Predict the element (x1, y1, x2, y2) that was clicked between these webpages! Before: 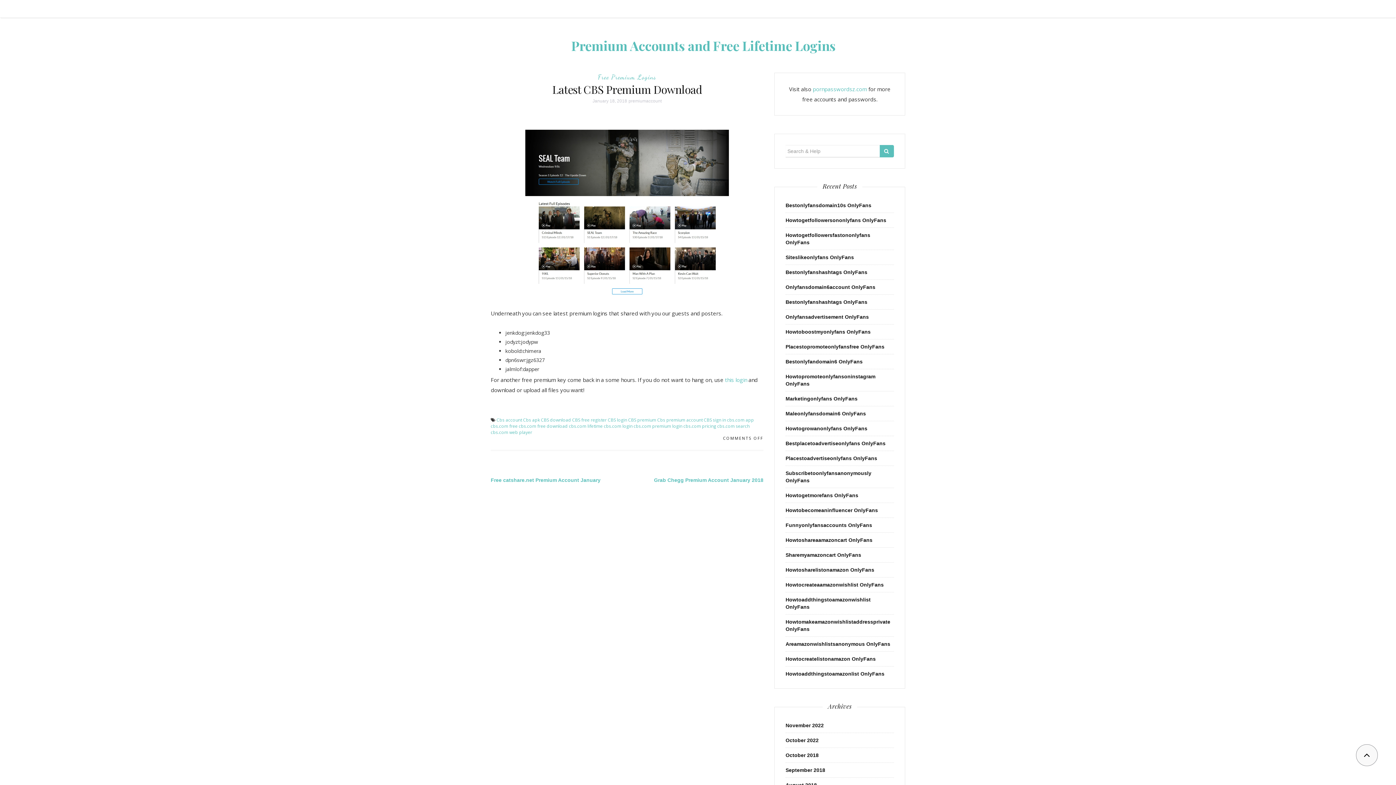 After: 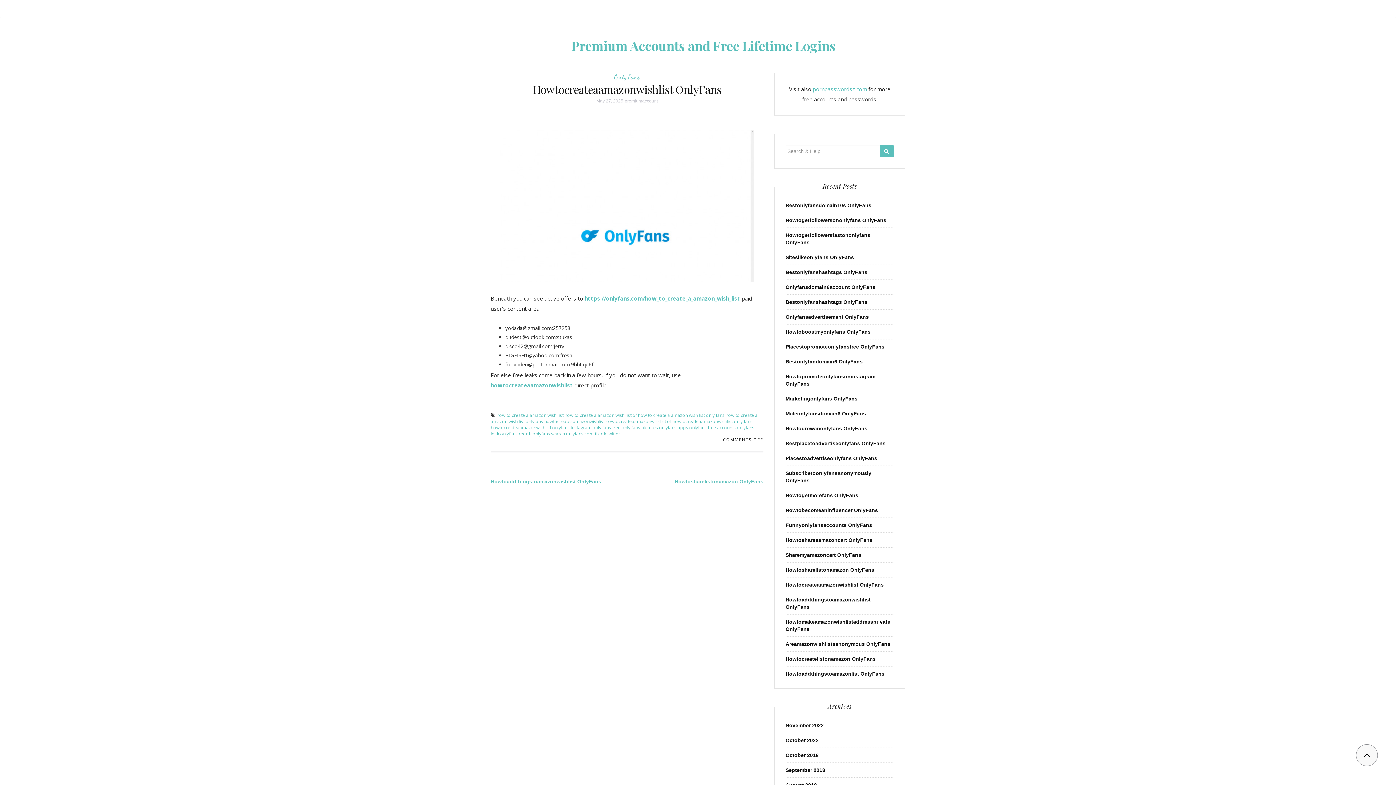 Action: label: Howtocreateaamazonwishlist OnlyFans bbox: (785, 582, 884, 588)